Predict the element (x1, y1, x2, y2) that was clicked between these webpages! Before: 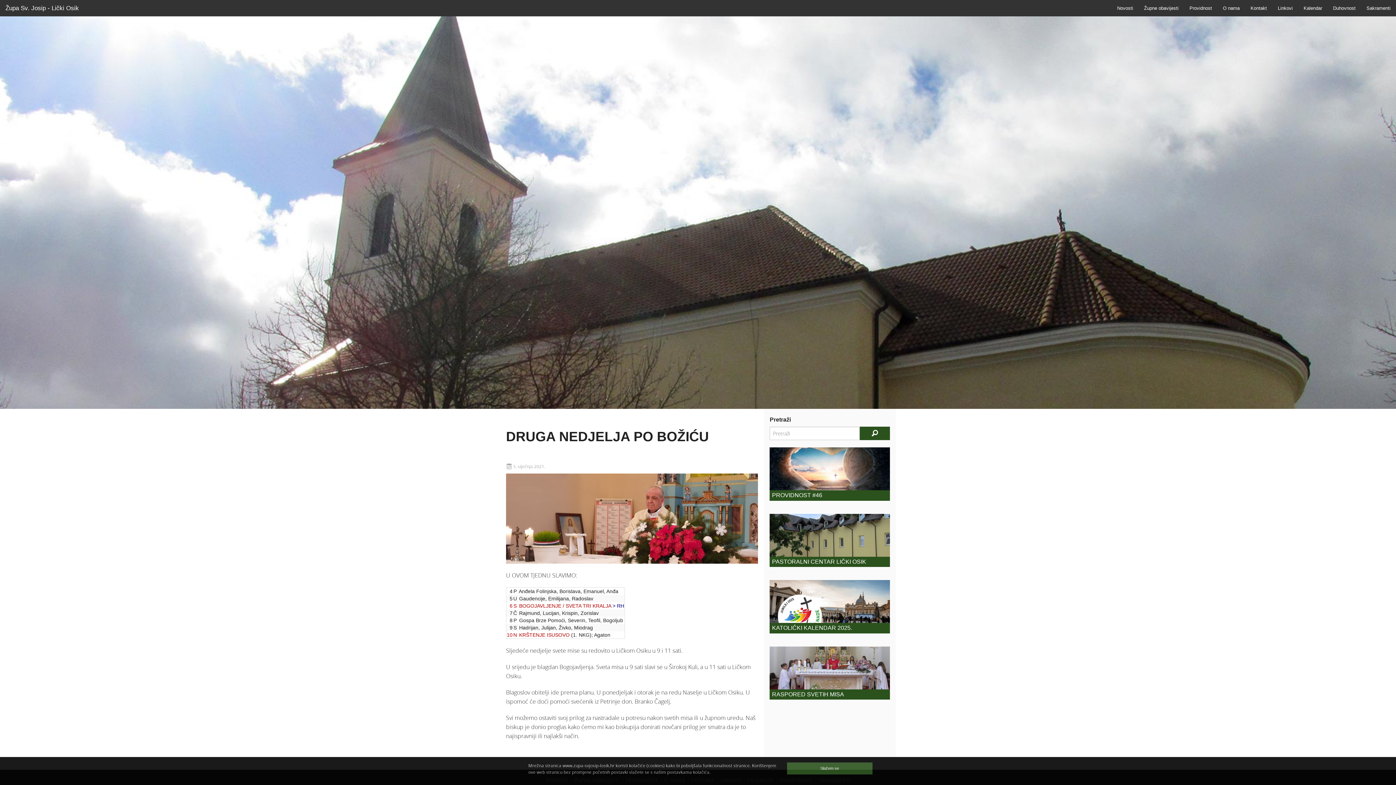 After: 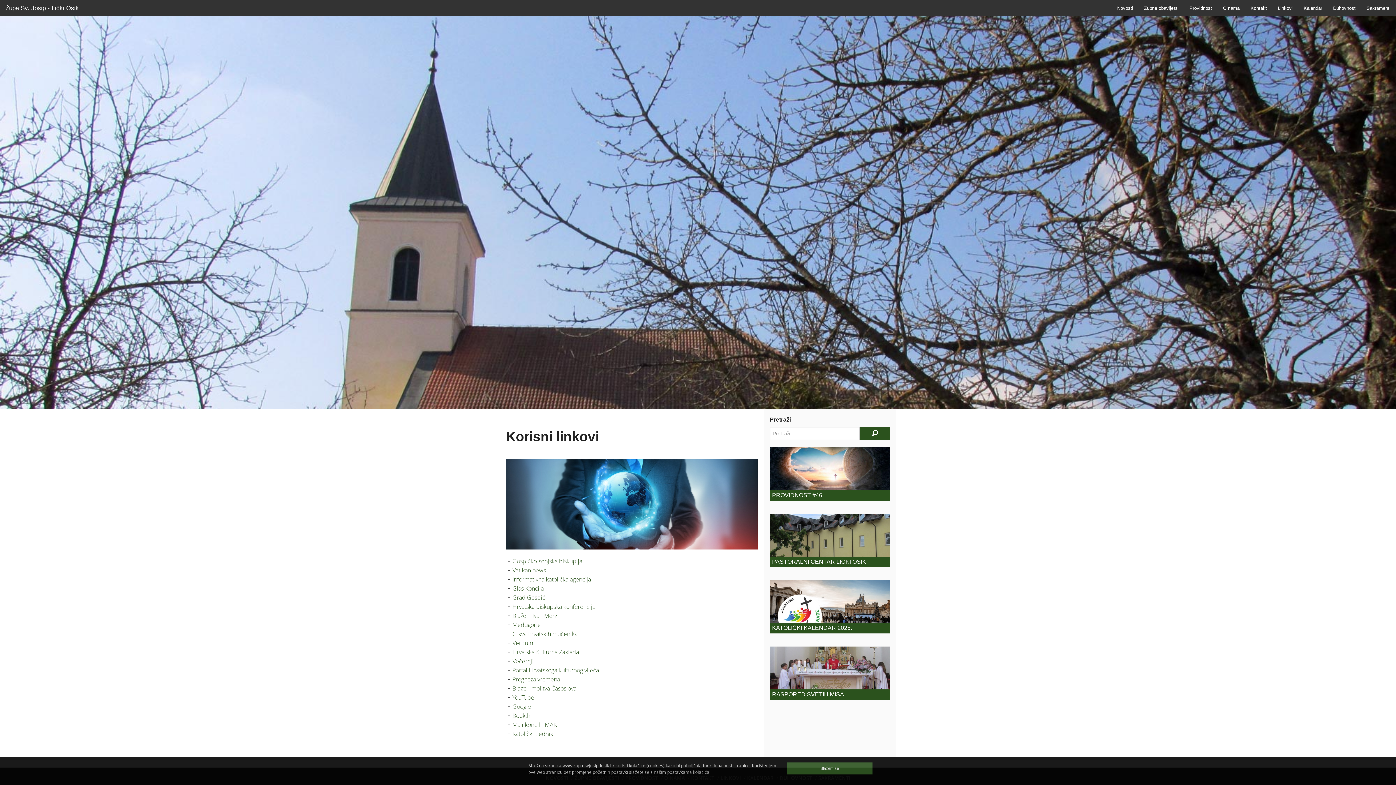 Action: bbox: (1272, 0, 1298, 16) label: Linkovi